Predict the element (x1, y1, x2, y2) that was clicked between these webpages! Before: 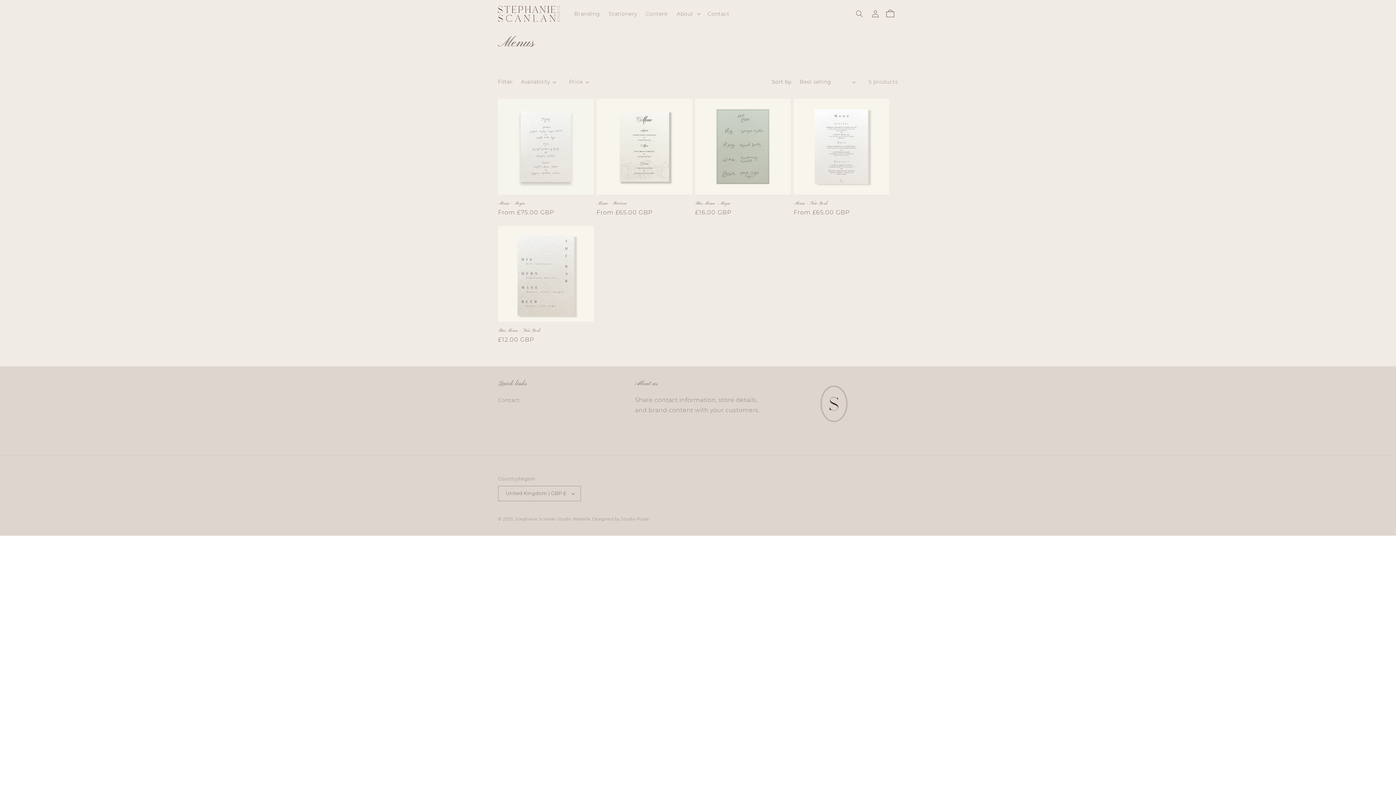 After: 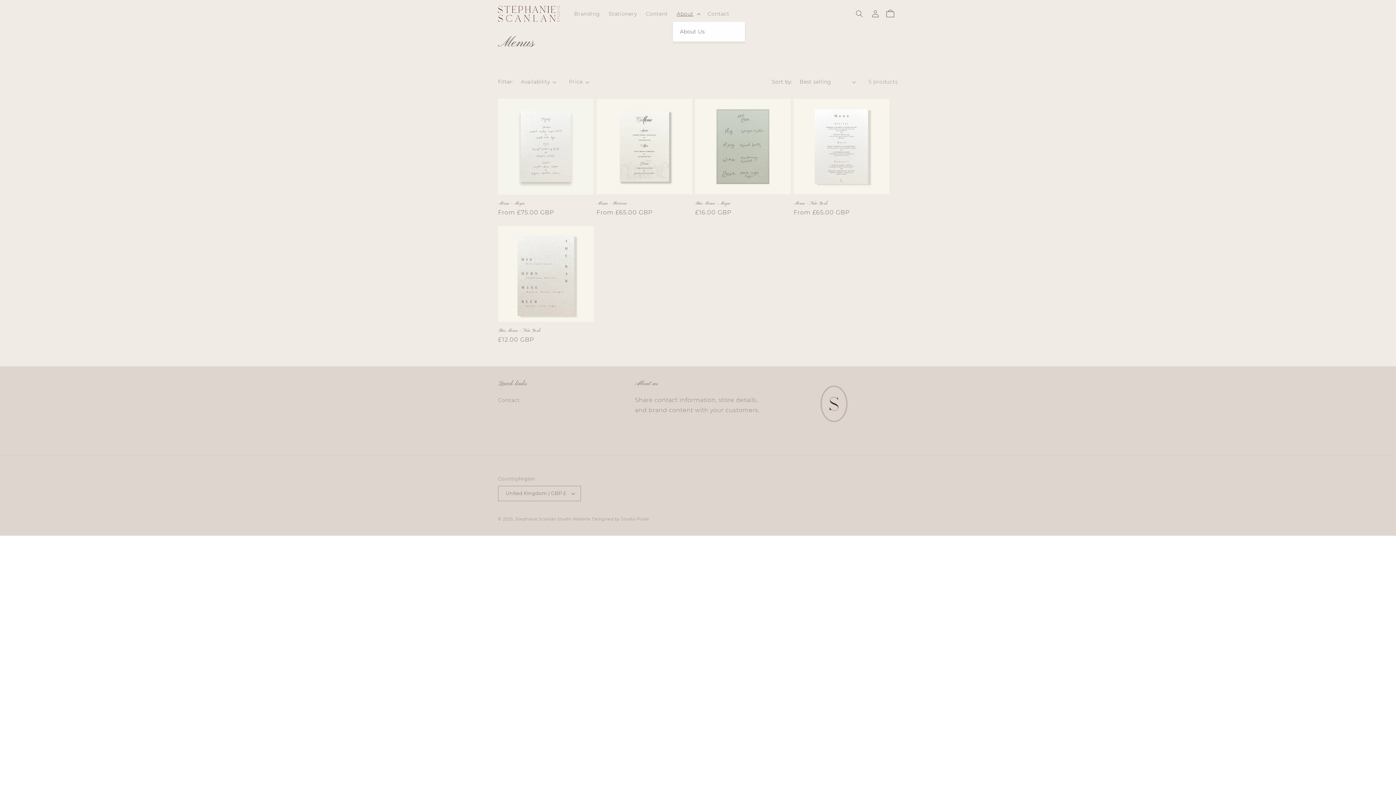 Action: label: About bbox: (672, 6, 703, 21)